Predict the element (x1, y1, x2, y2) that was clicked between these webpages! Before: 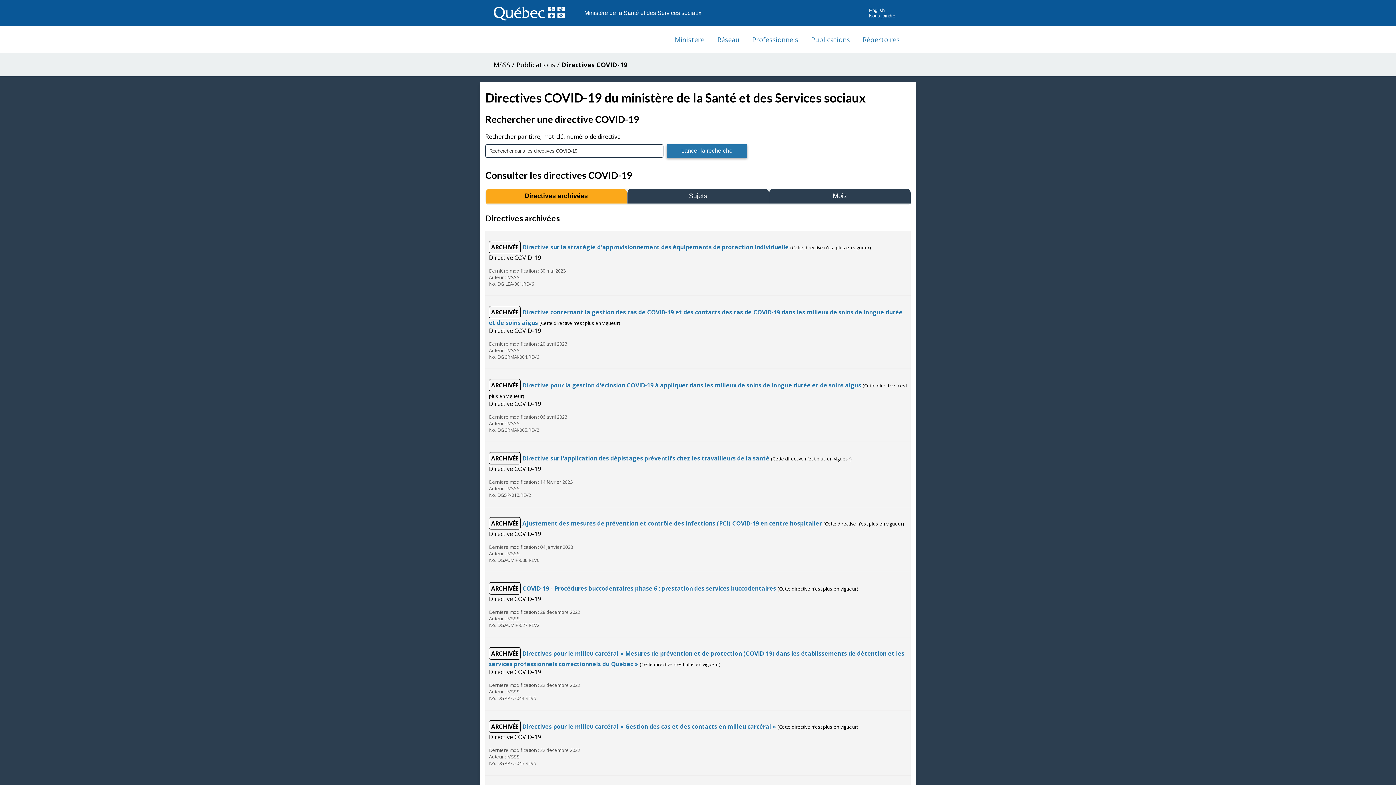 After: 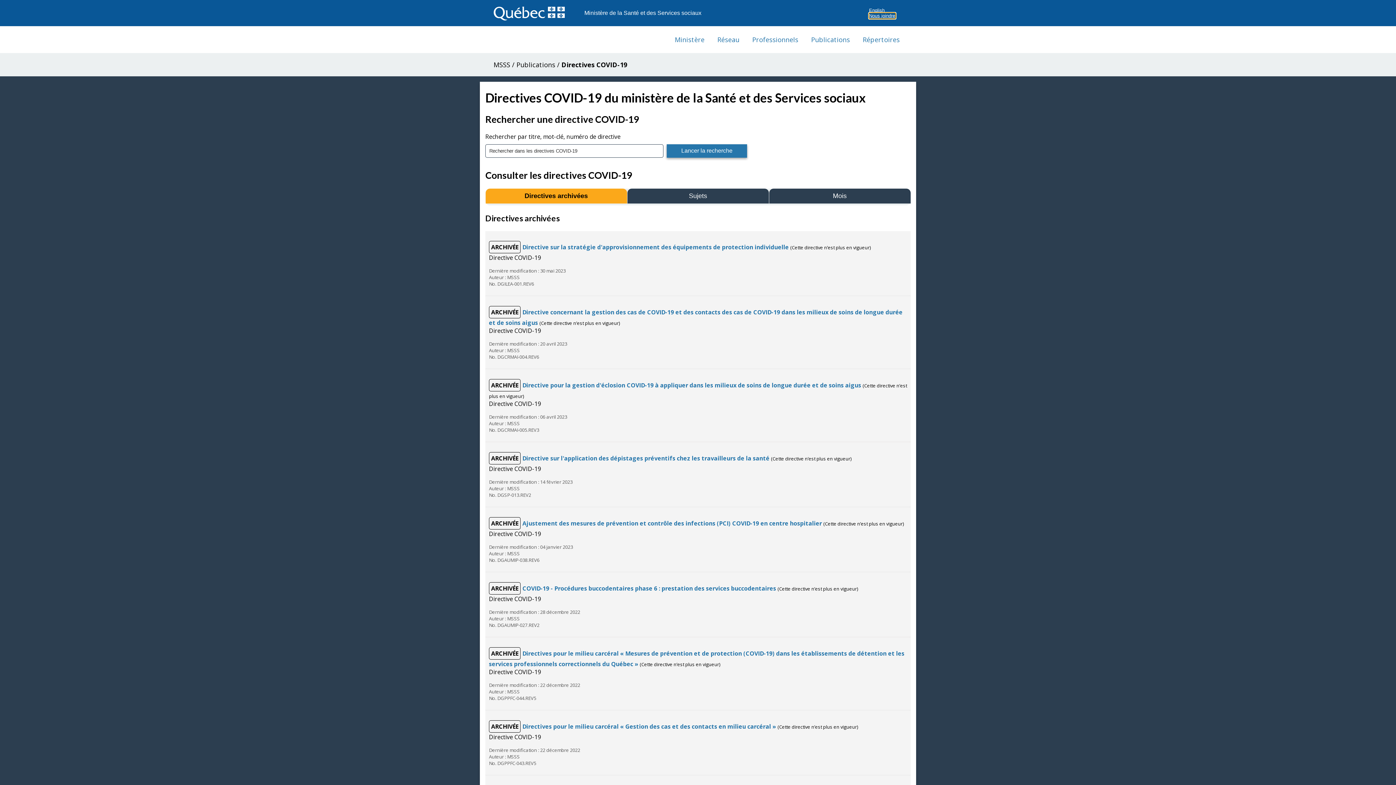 Action: bbox: (869, 13, 895, 18) label: Nous joindre